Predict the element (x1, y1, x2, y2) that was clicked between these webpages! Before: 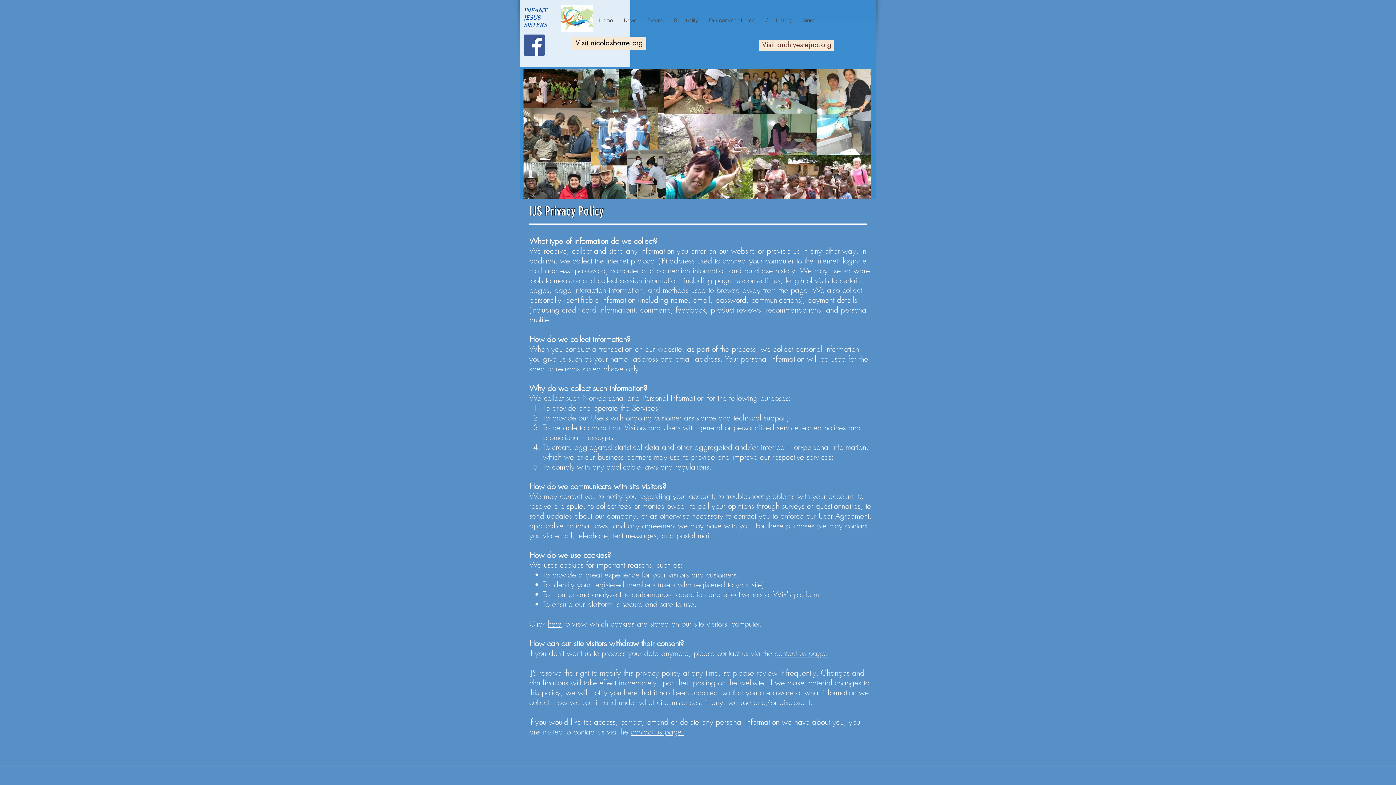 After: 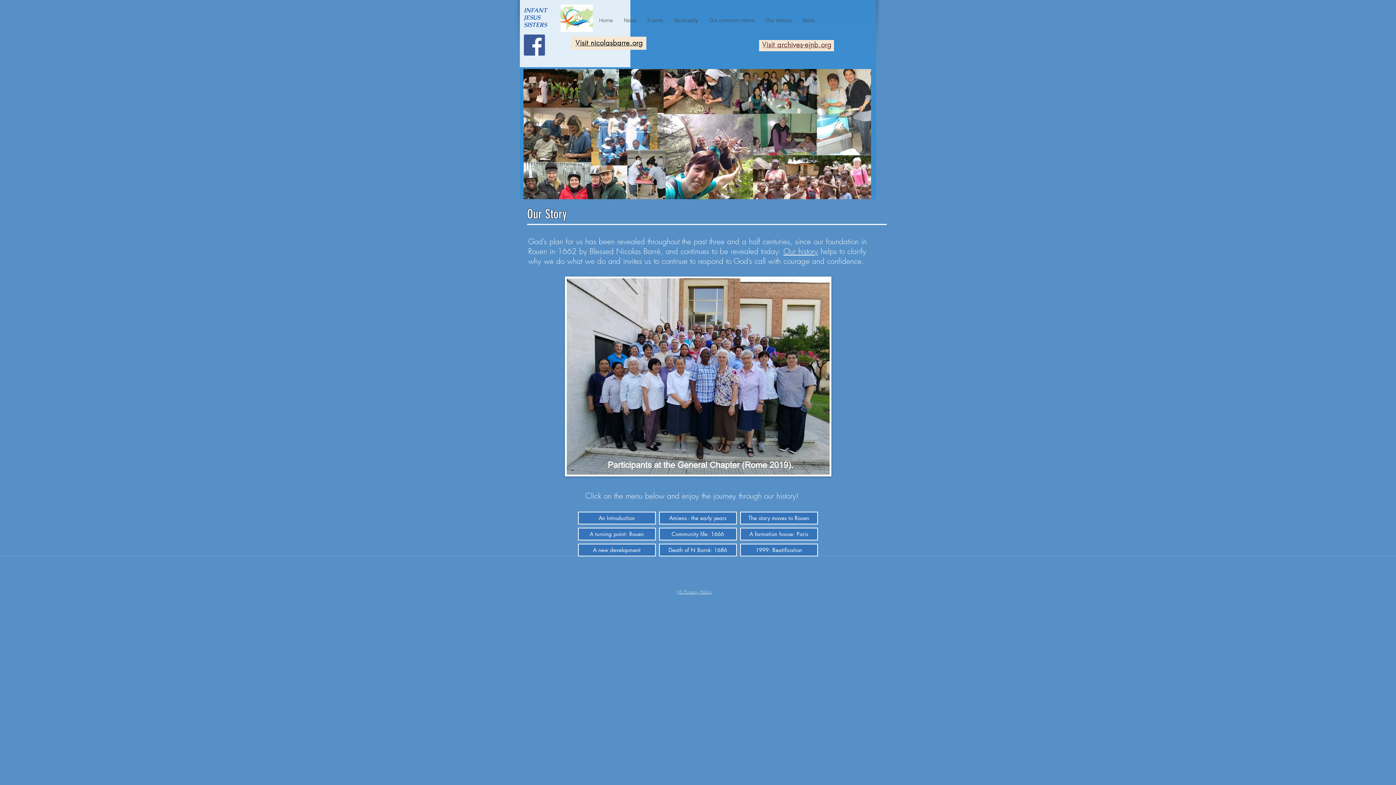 Action: label: Our History bbox: (760, 14, 797, 26)